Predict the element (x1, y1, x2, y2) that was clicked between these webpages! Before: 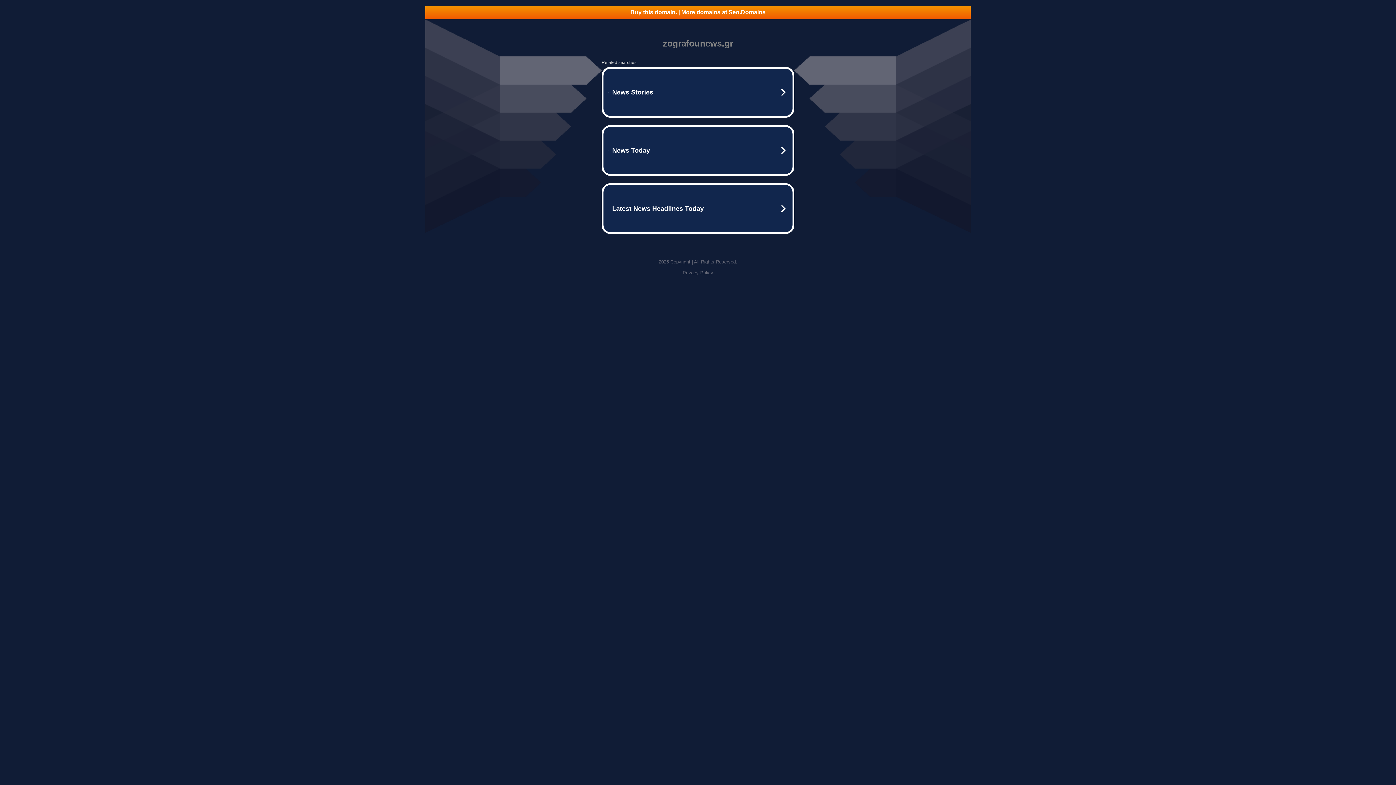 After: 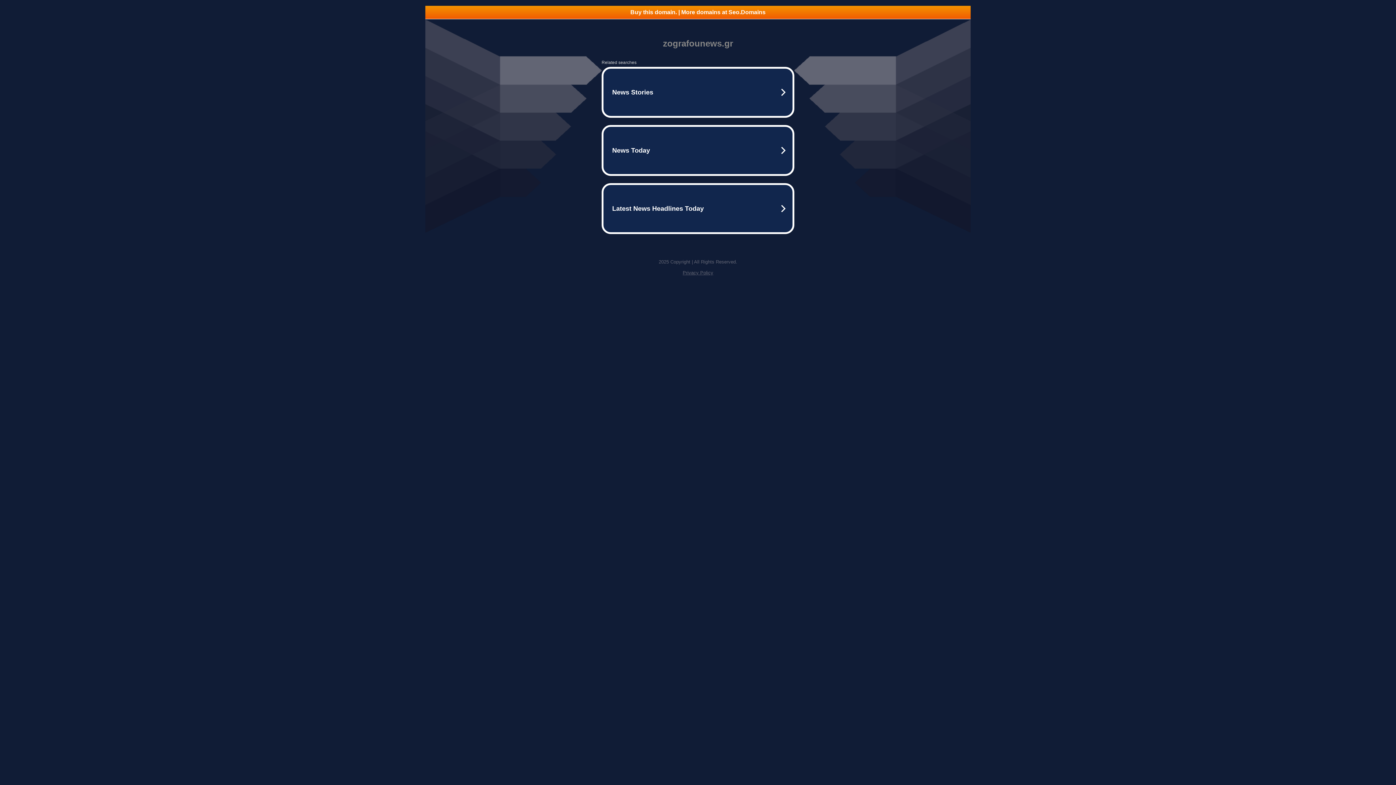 Action: label: Privacy Policy bbox: (682, 270, 713, 275)